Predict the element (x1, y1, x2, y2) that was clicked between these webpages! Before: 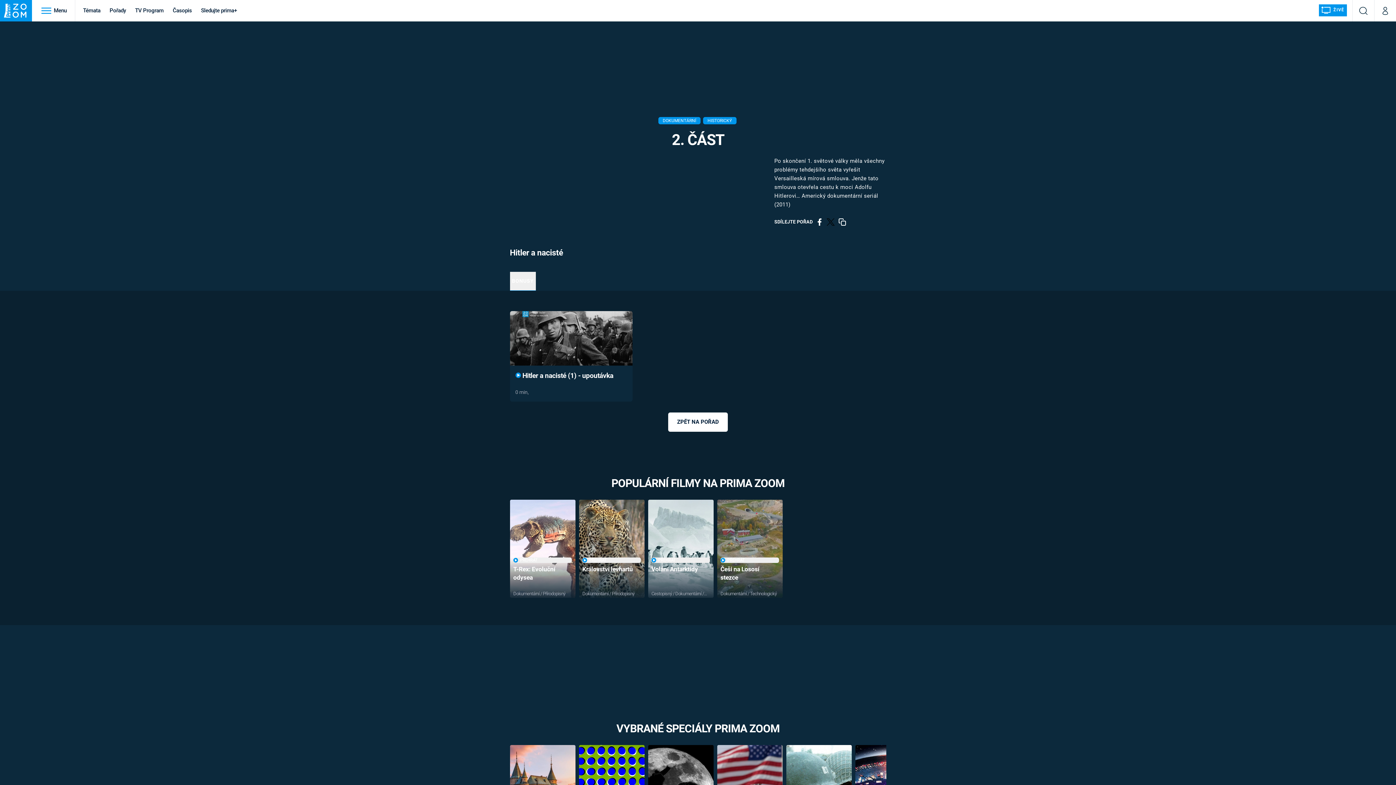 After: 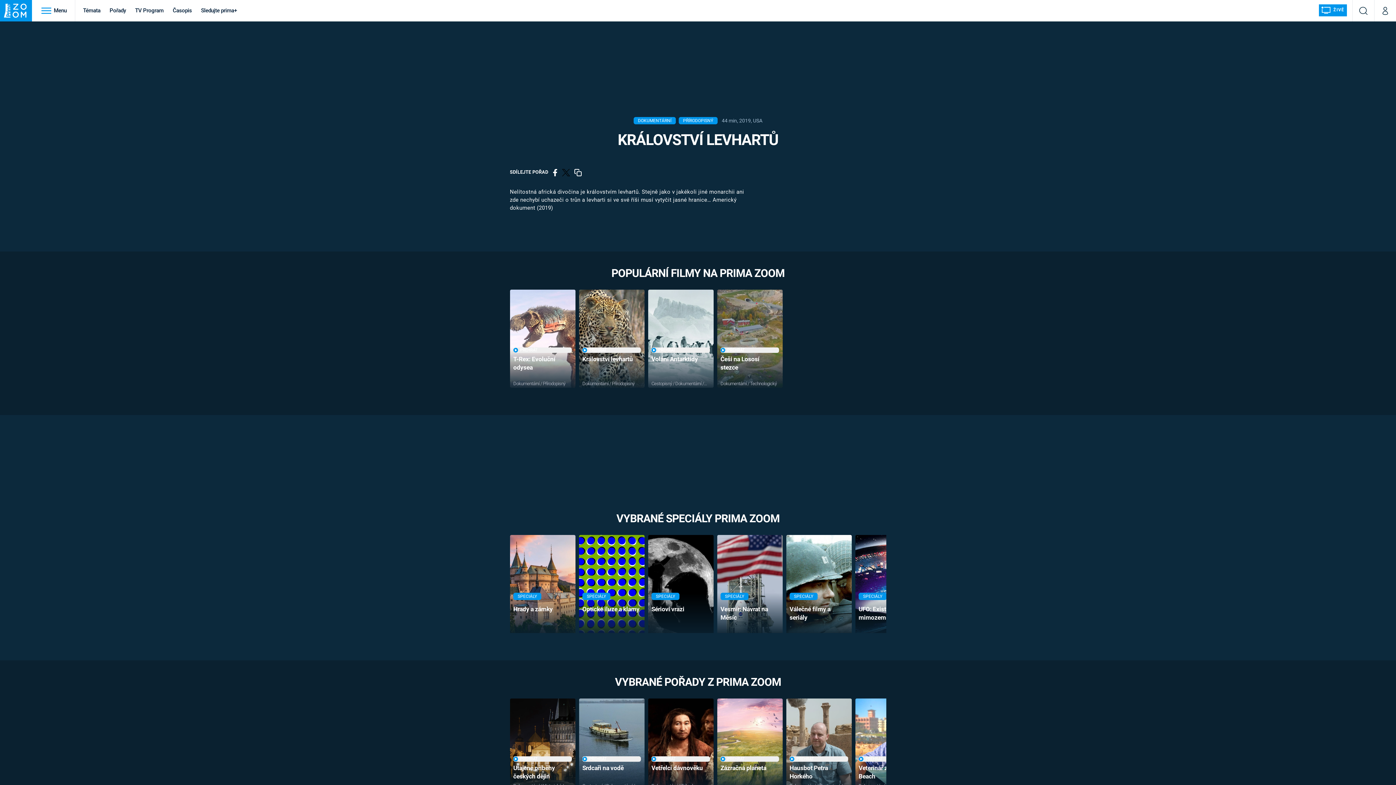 Action: bbox: (579, 500, 644, 598)